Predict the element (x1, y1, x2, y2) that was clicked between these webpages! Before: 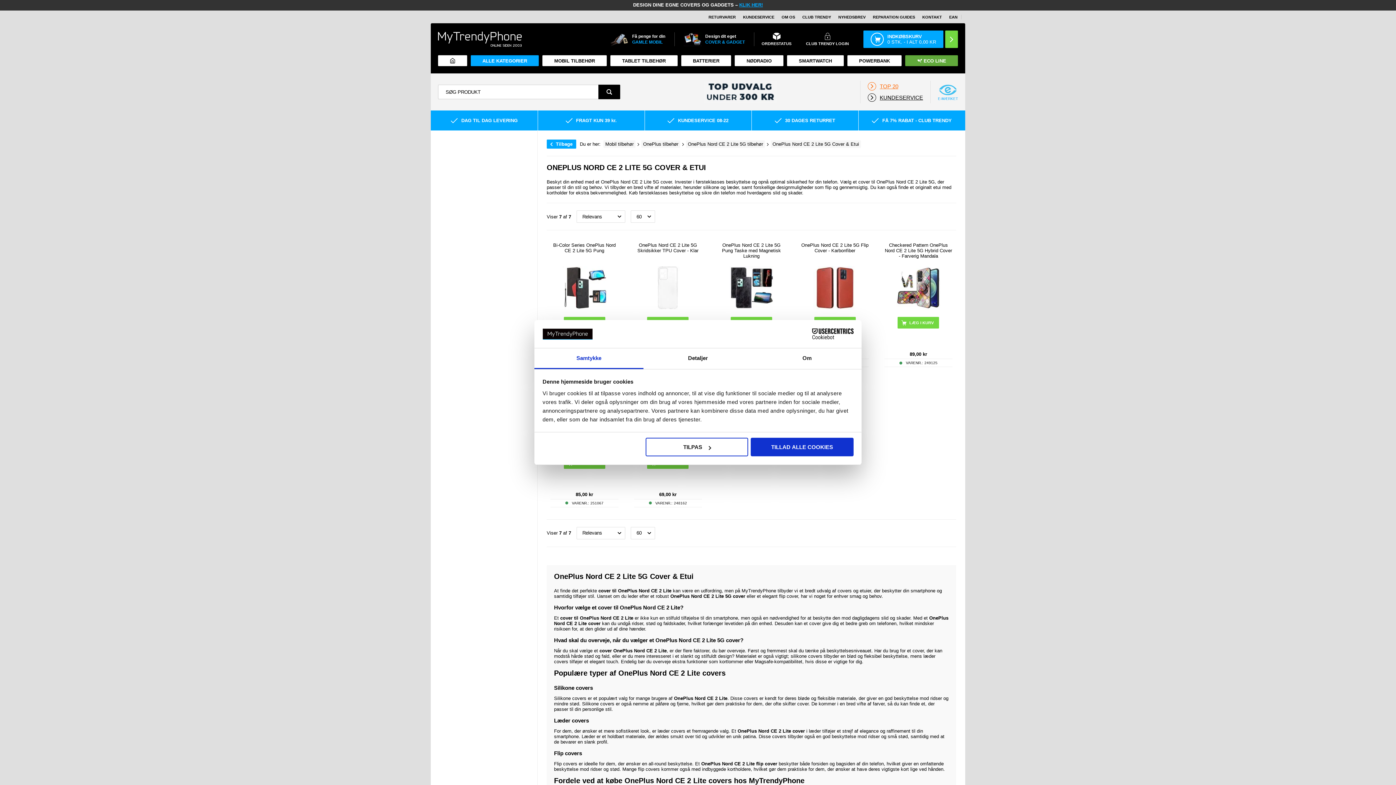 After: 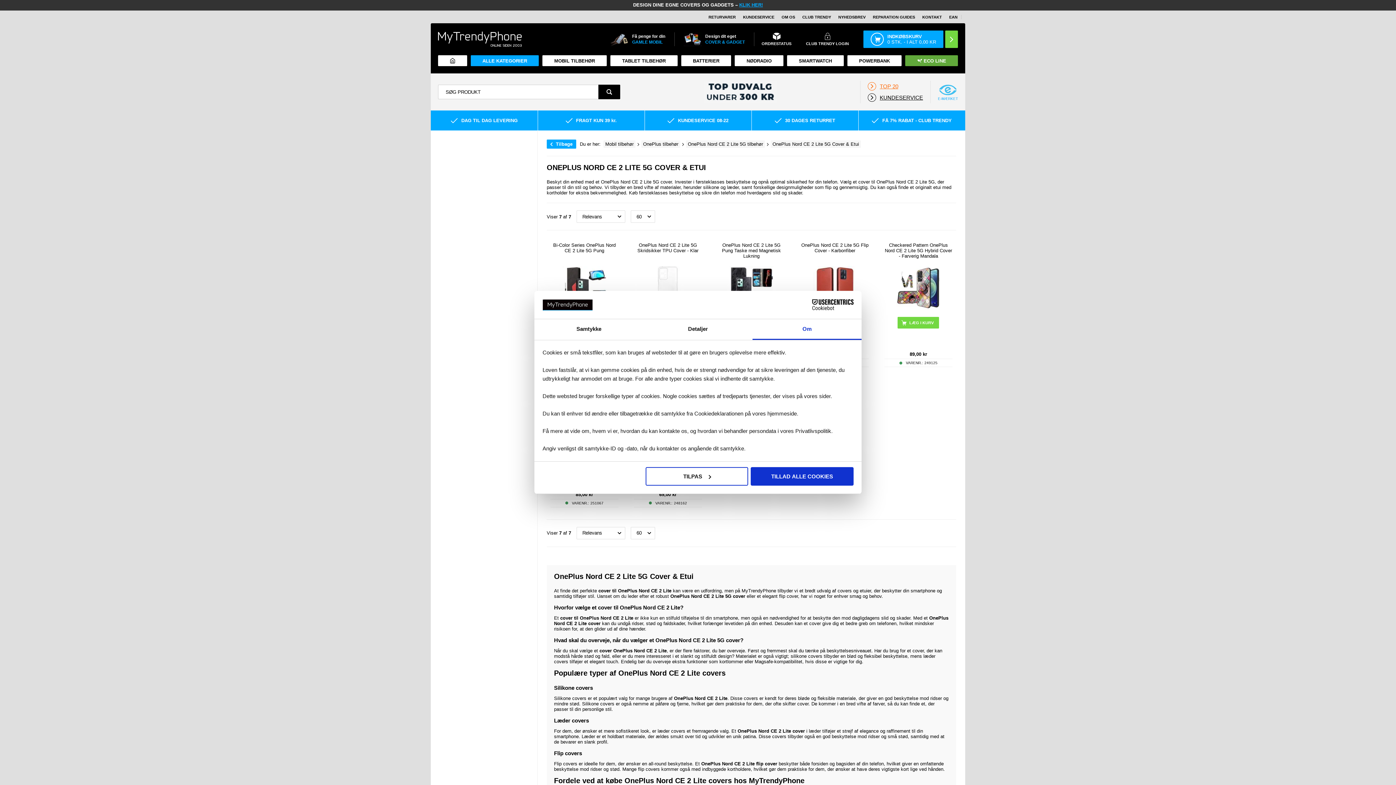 Action: label: Om bbox: (752, 348, 861, 369)